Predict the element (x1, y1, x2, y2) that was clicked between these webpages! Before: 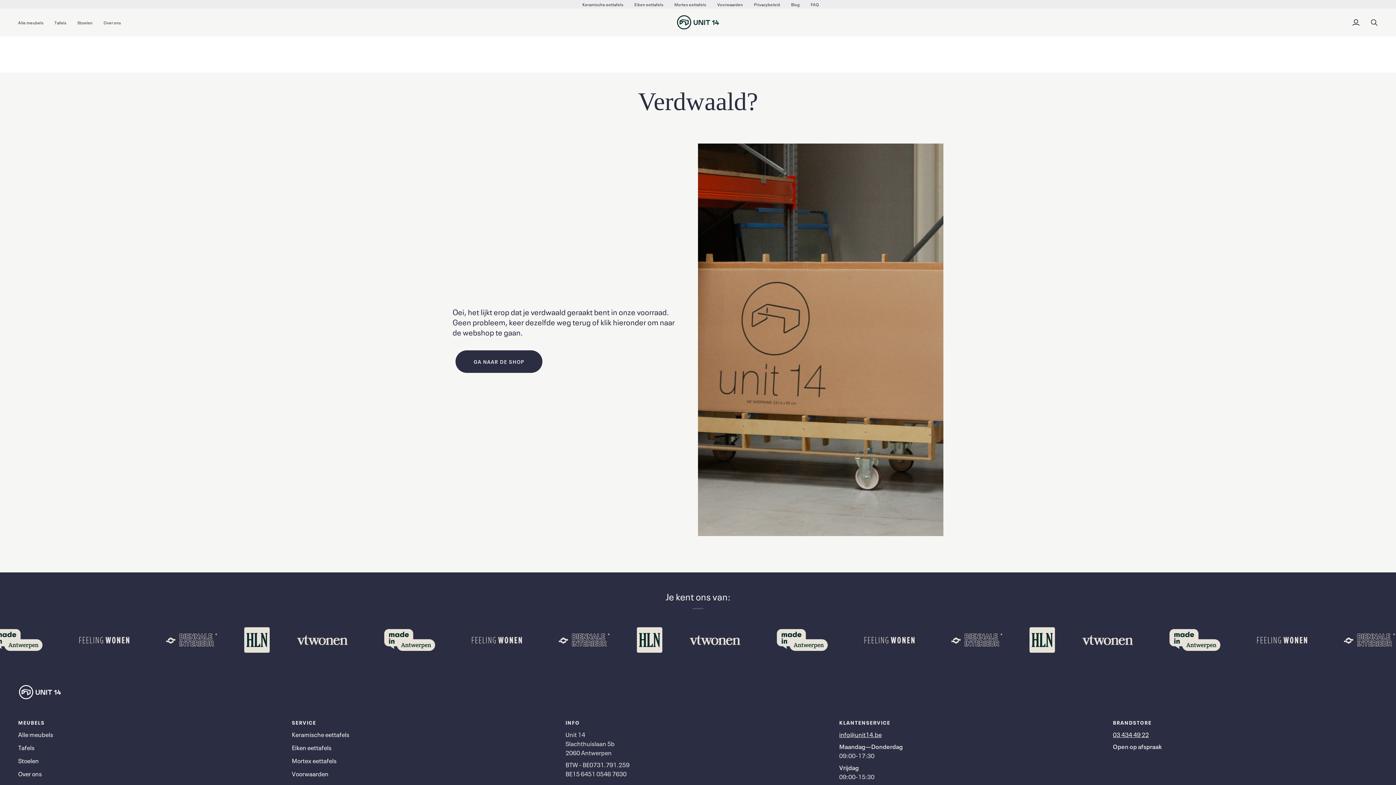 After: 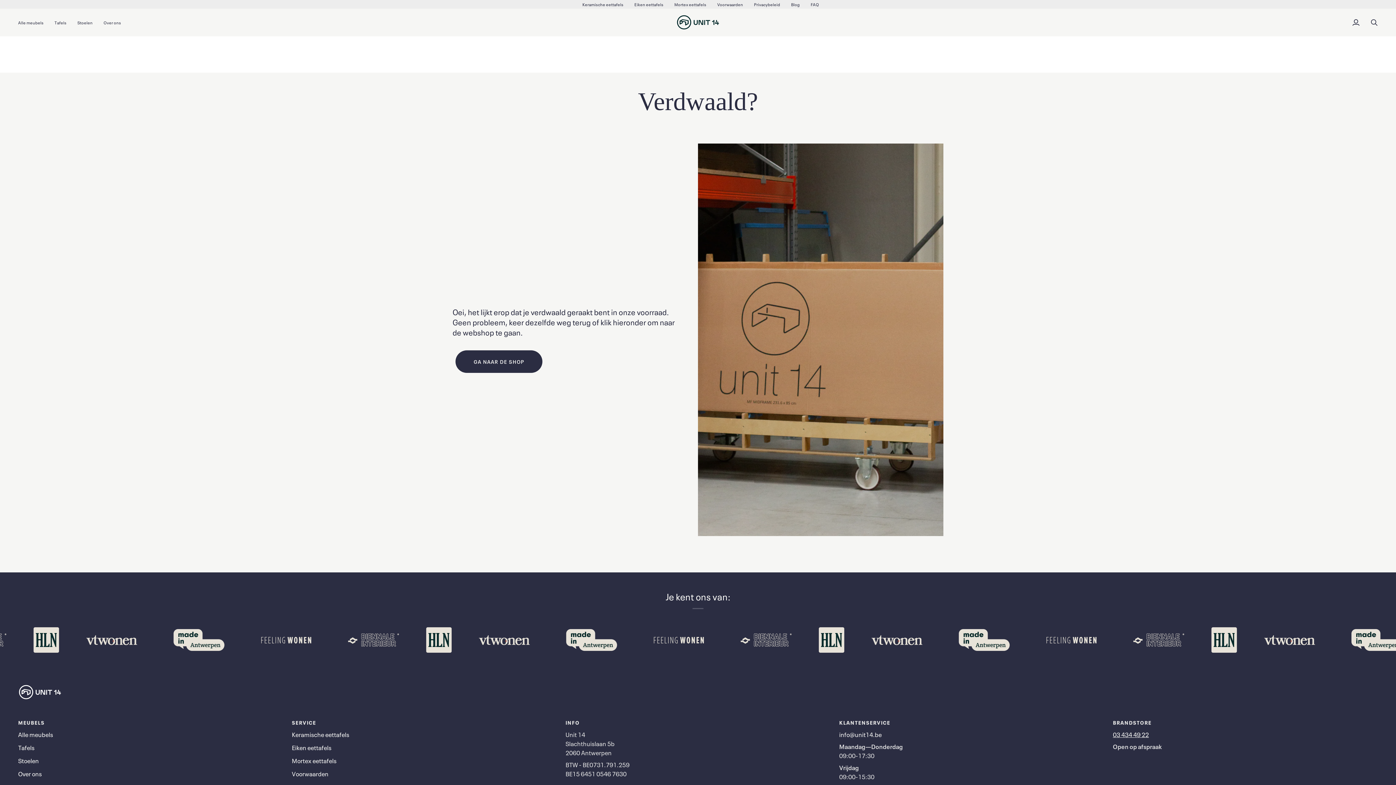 Action: label: info@unit14.be bbox: (839, 730, 881, 738)